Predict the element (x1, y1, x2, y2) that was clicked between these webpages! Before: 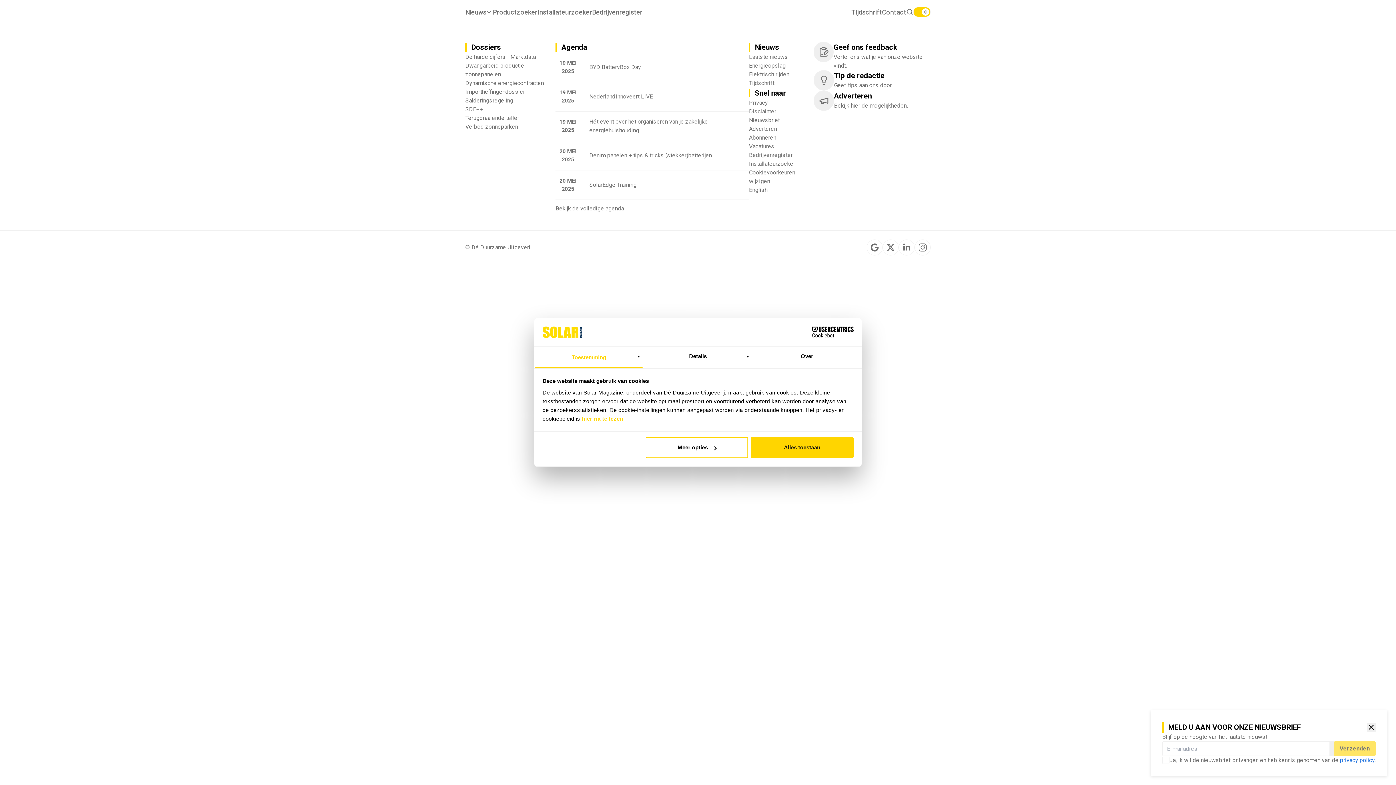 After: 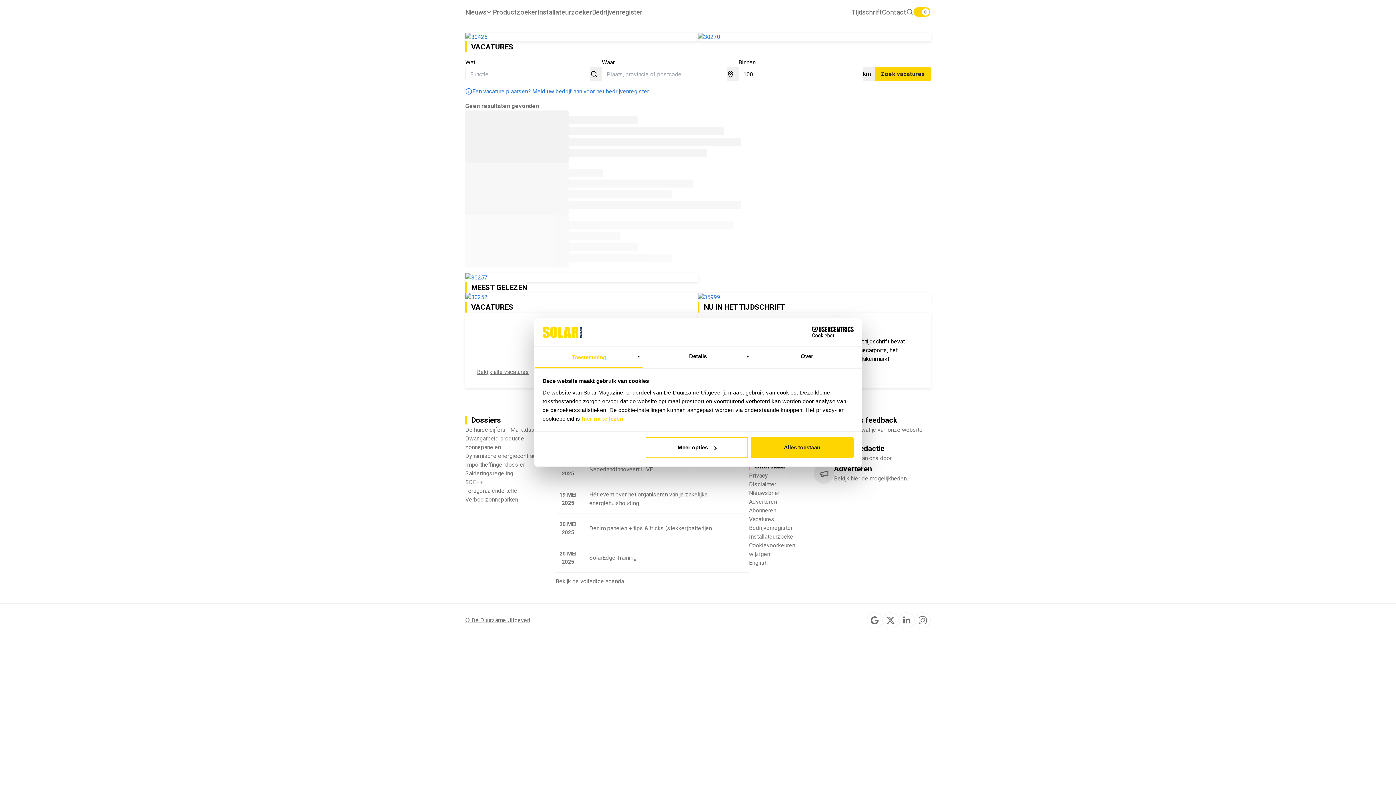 Action: label: Ga snel naar Vacatures. bbox: (749, 142, 774, 150)